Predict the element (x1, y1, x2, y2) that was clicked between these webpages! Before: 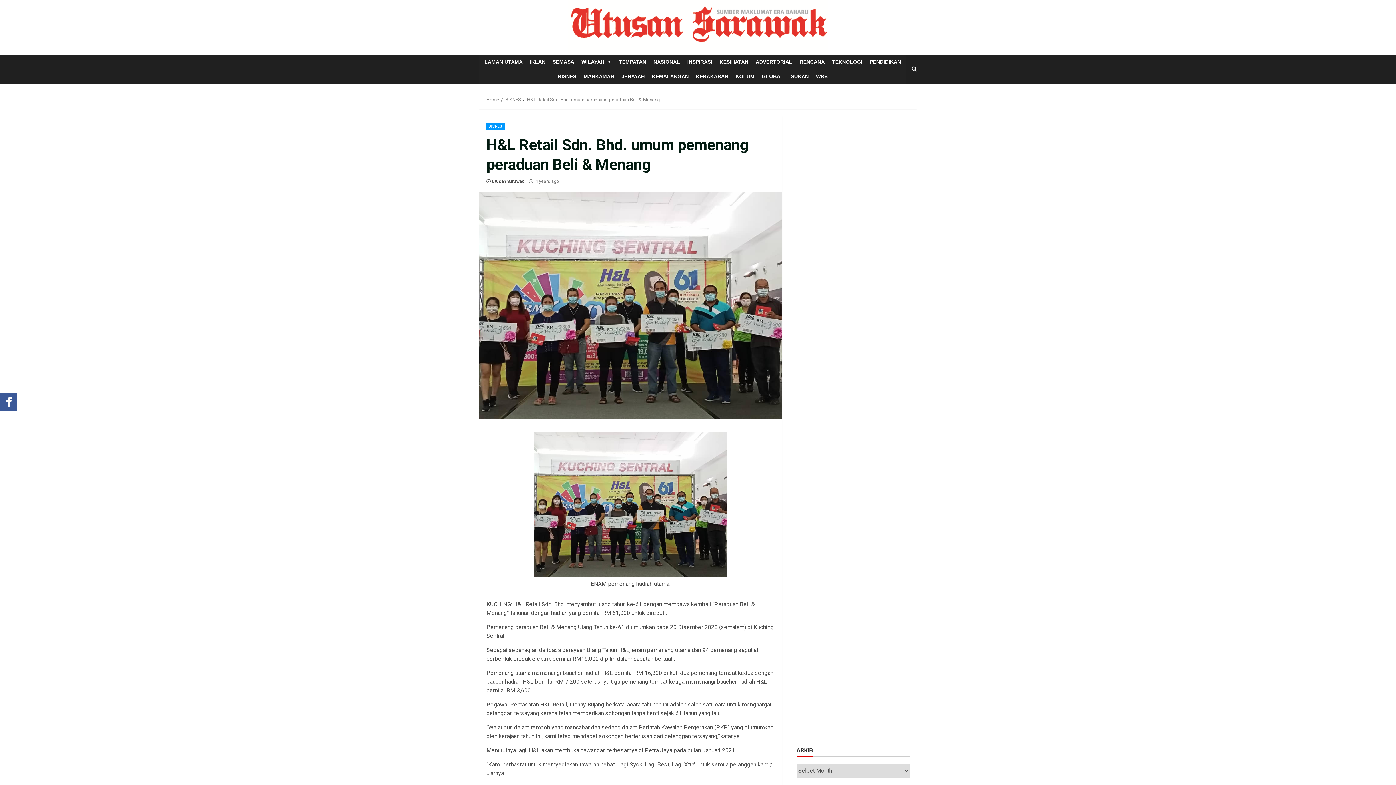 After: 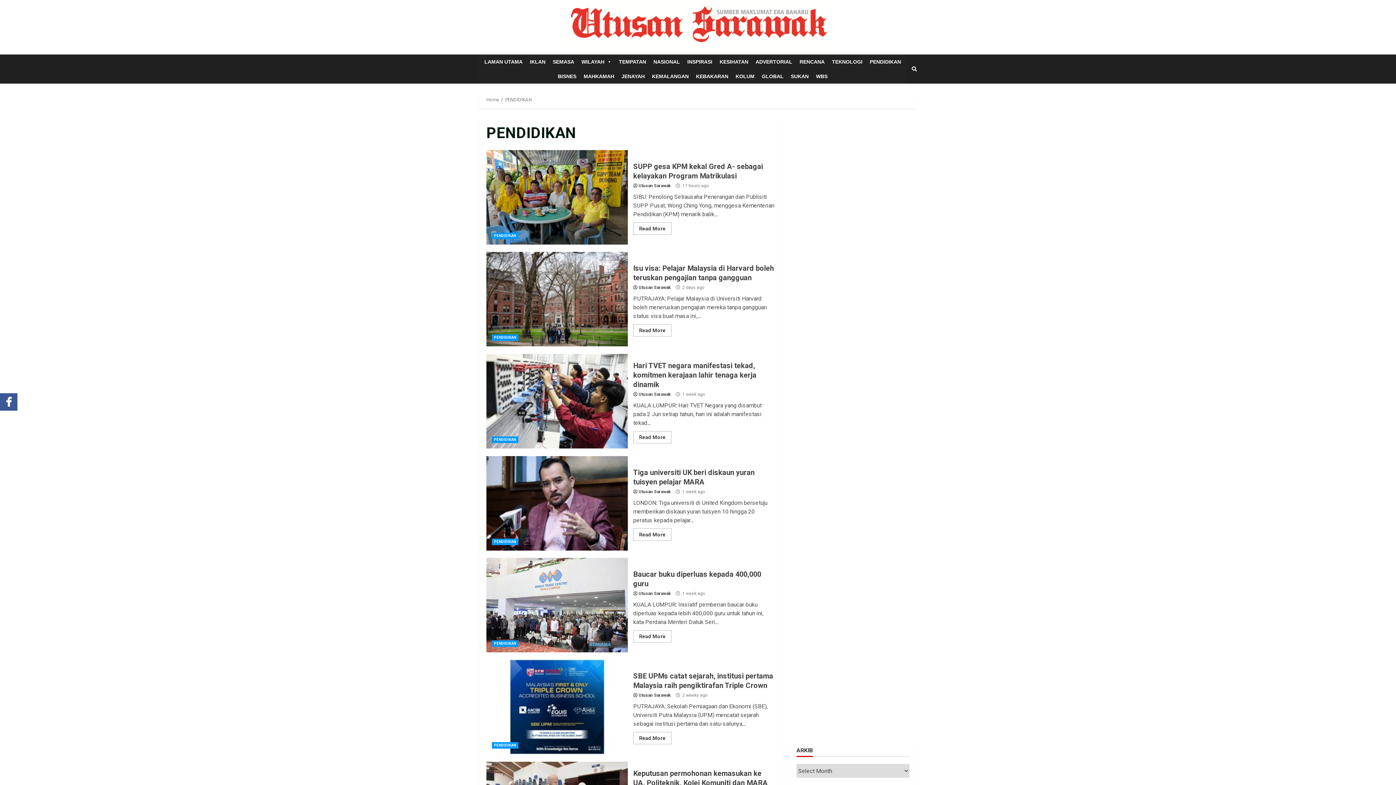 Action: bbox: (866, 54, 904, 69) label: PENDIDIKAN